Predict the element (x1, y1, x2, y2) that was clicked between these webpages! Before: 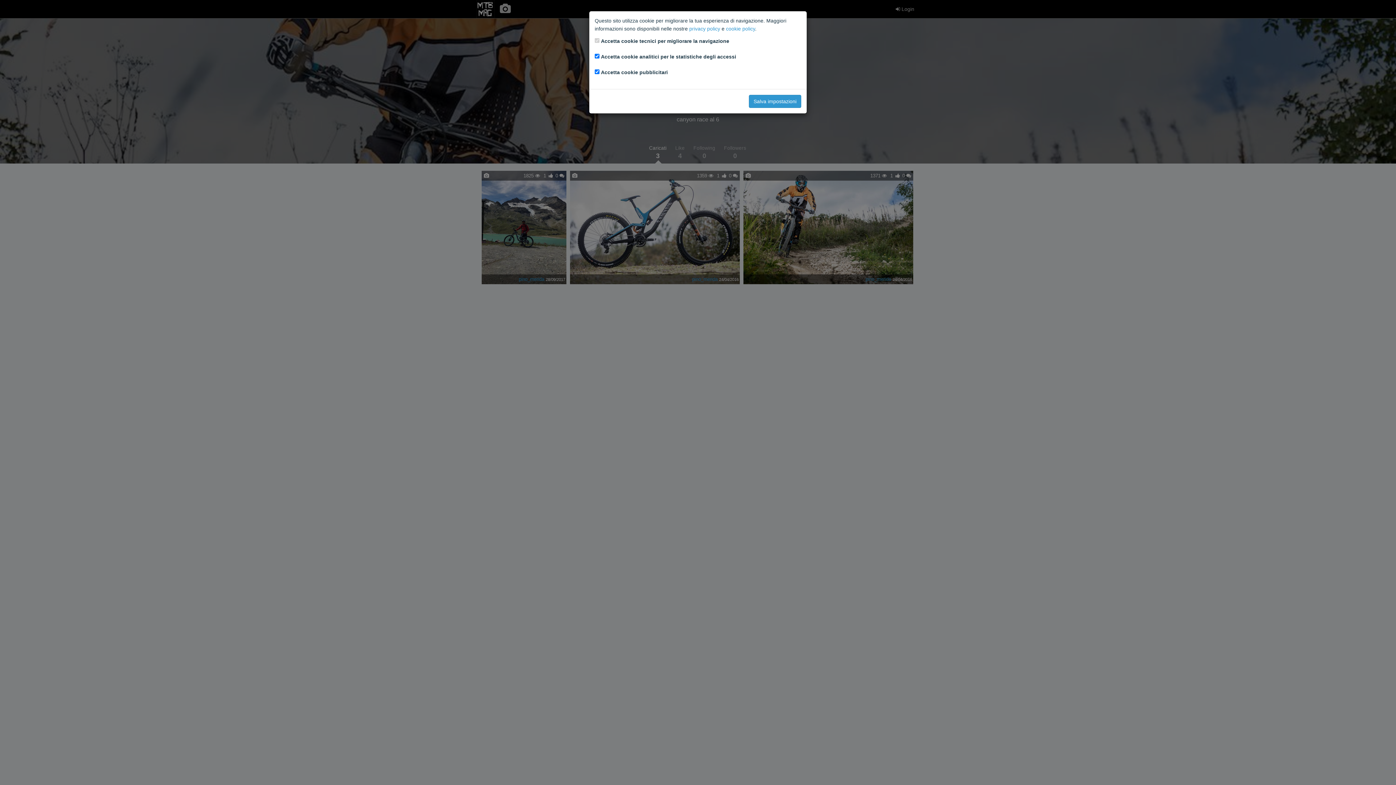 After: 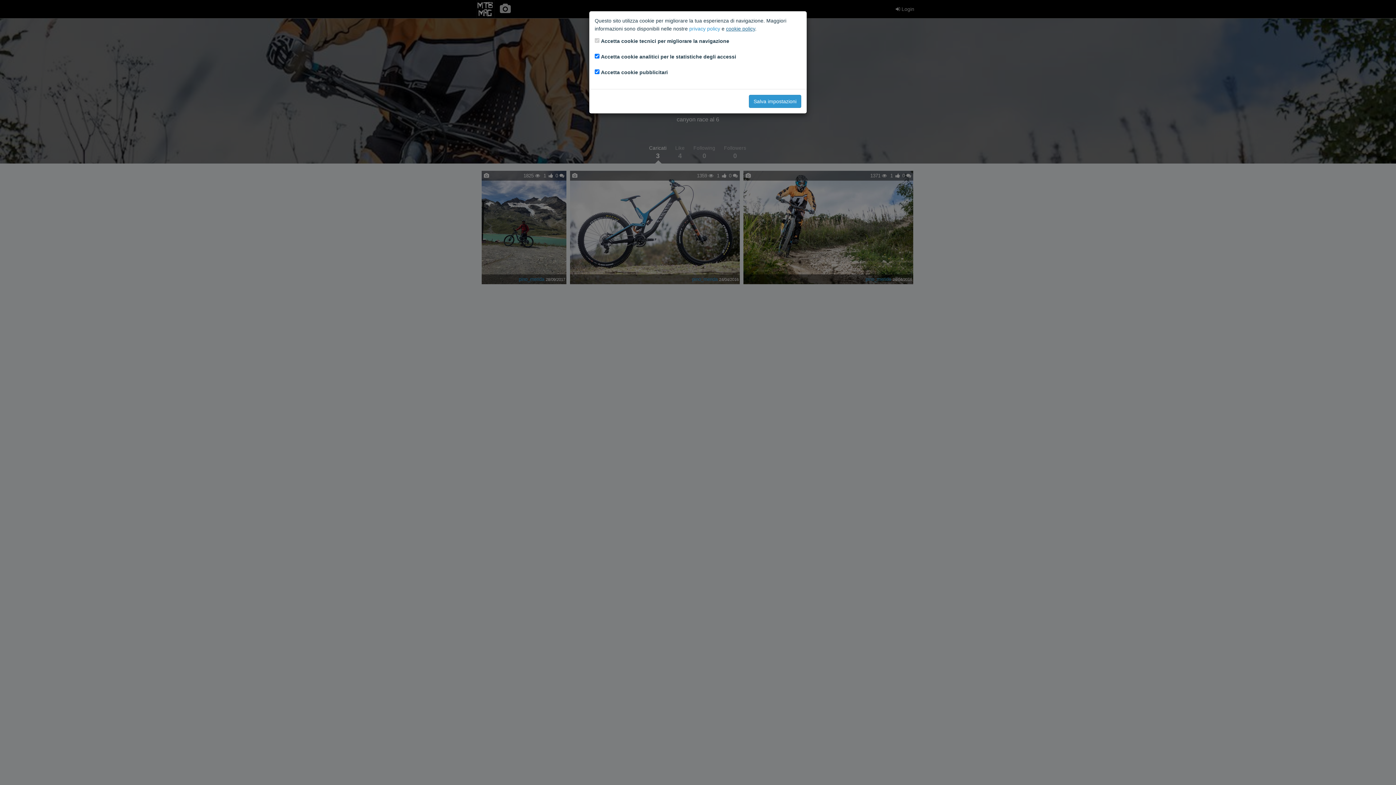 Action: bbox: (726, 25, 755, 31) label: cookie policy